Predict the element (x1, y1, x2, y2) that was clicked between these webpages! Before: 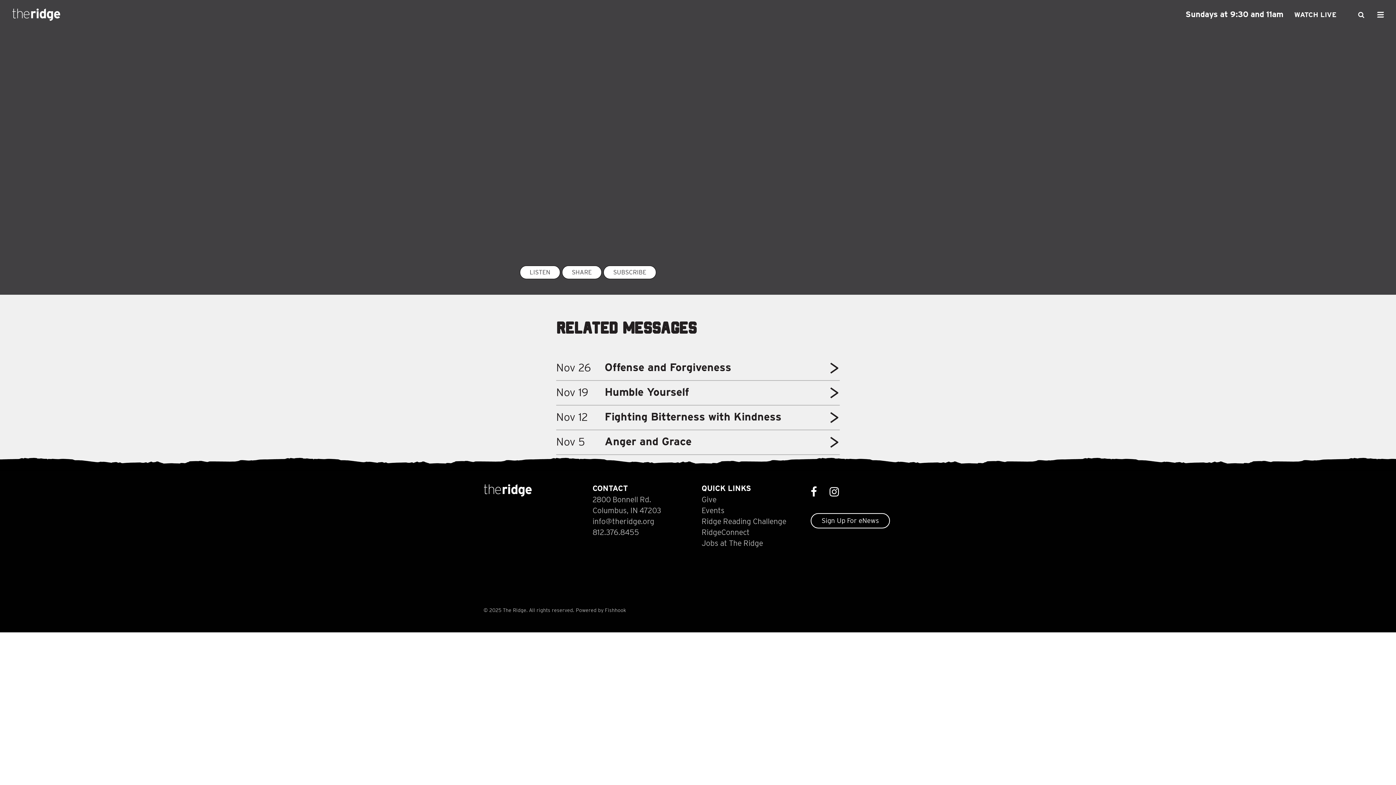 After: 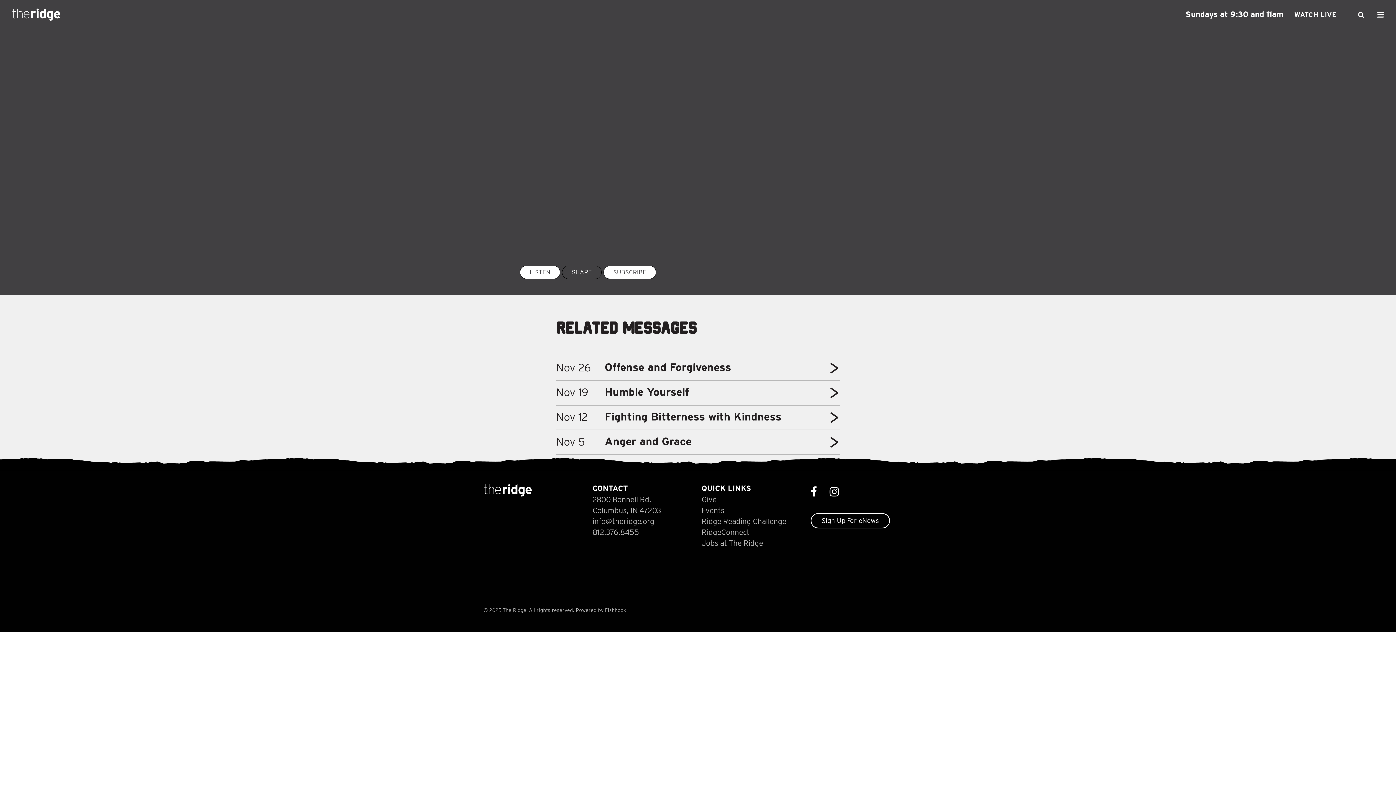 Action: bbox: (562, 265, 601, 279) label: SHARE